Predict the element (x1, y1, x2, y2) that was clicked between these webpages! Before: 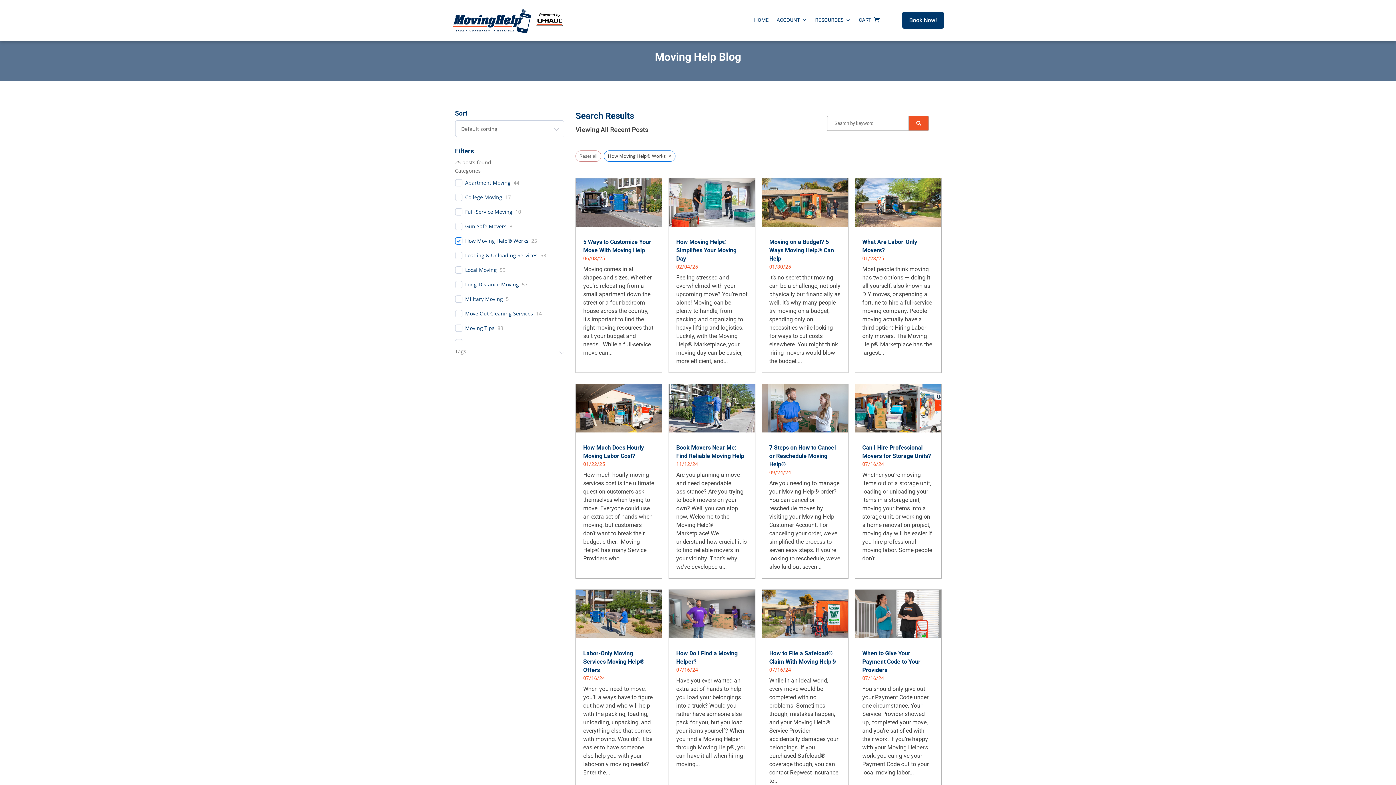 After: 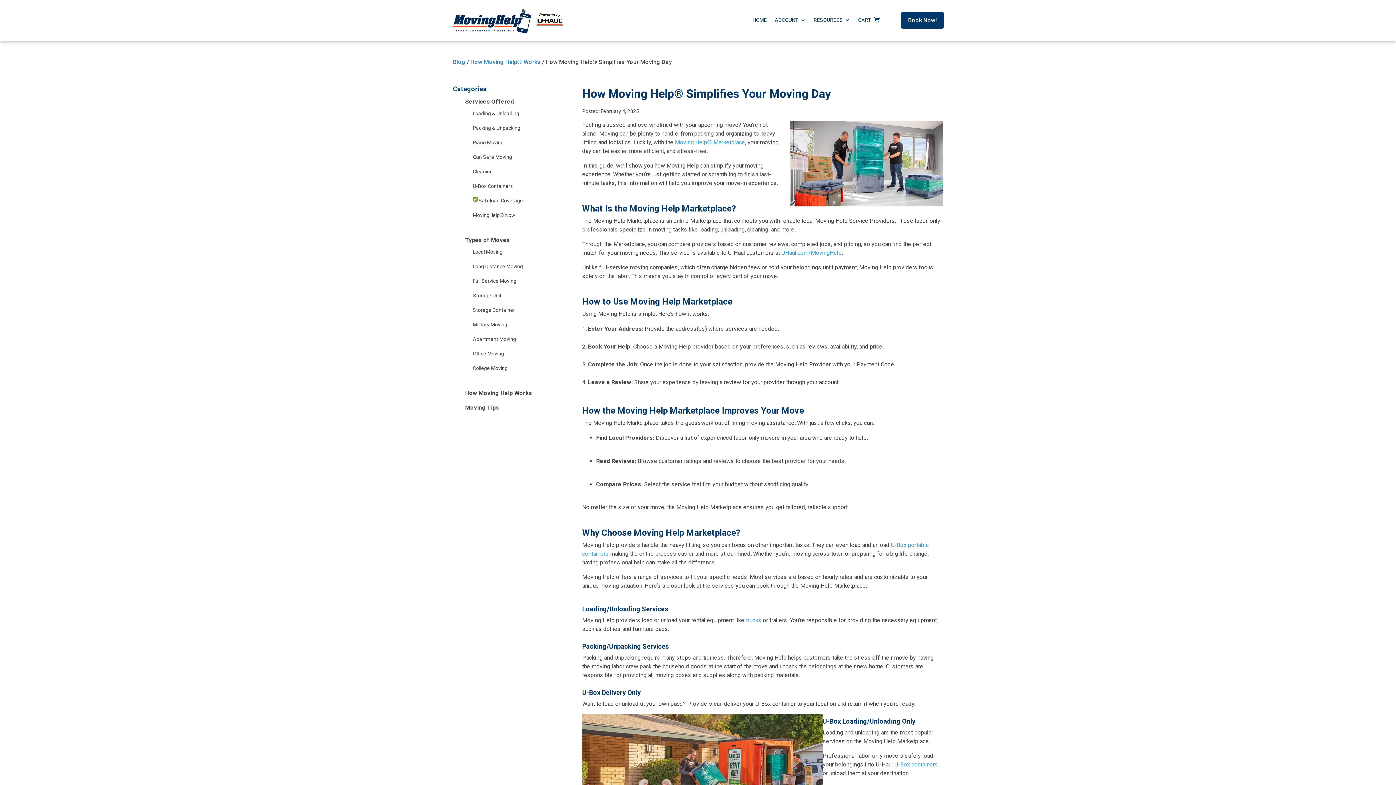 Action: label: How Moving Help® Simplifies Your Moving Day bbox: (676, 238, 736, 262)